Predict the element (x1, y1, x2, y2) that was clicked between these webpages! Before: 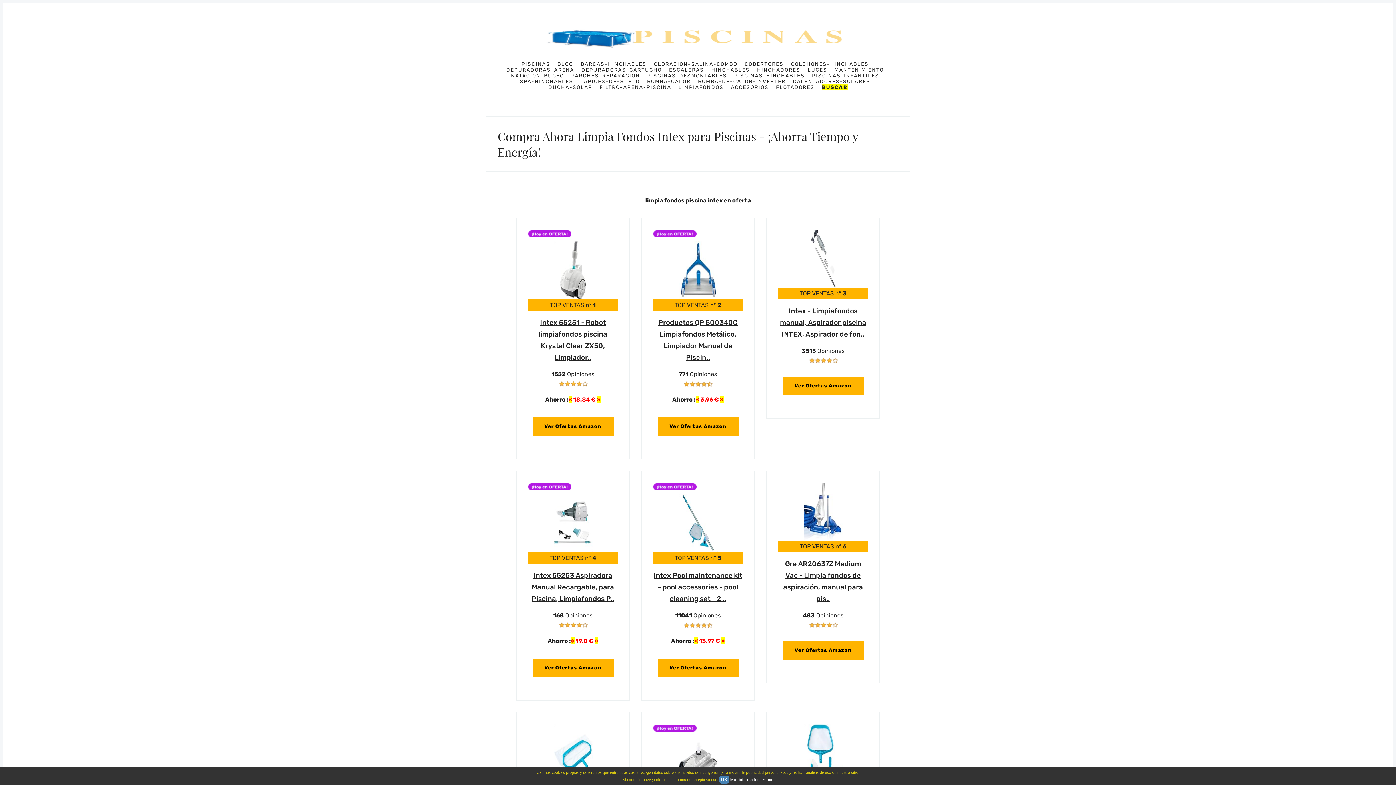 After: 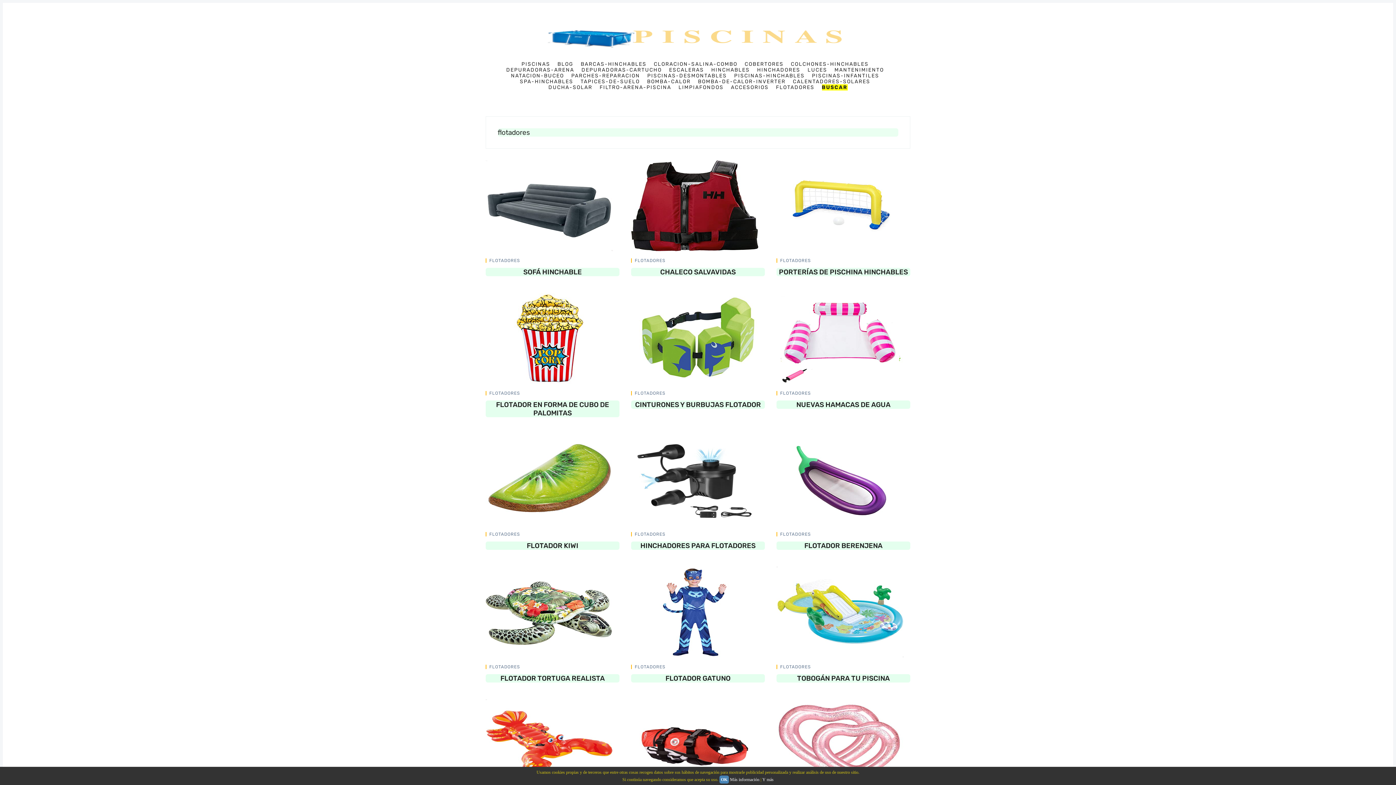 Action: label: FLOTADORES bbox: (776, 85, 814, 90)